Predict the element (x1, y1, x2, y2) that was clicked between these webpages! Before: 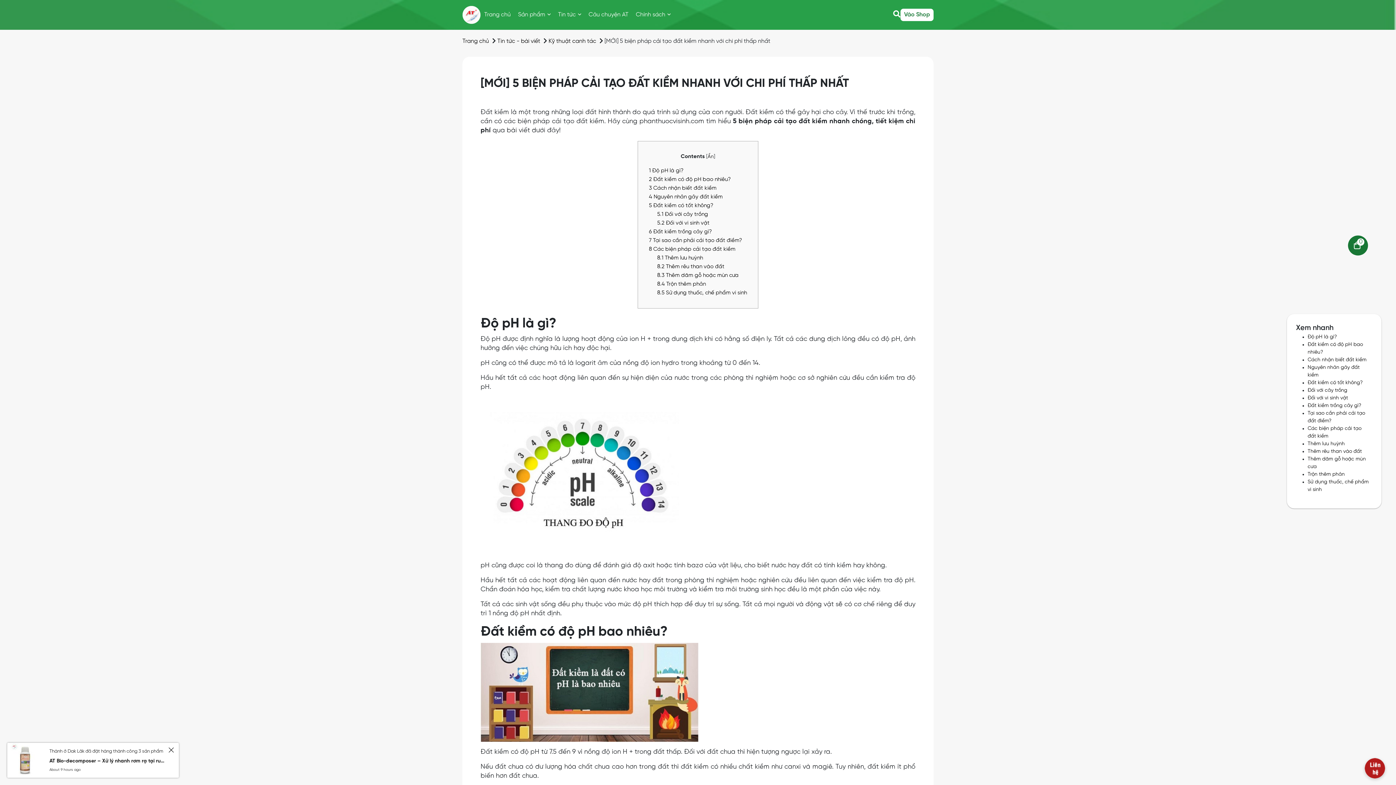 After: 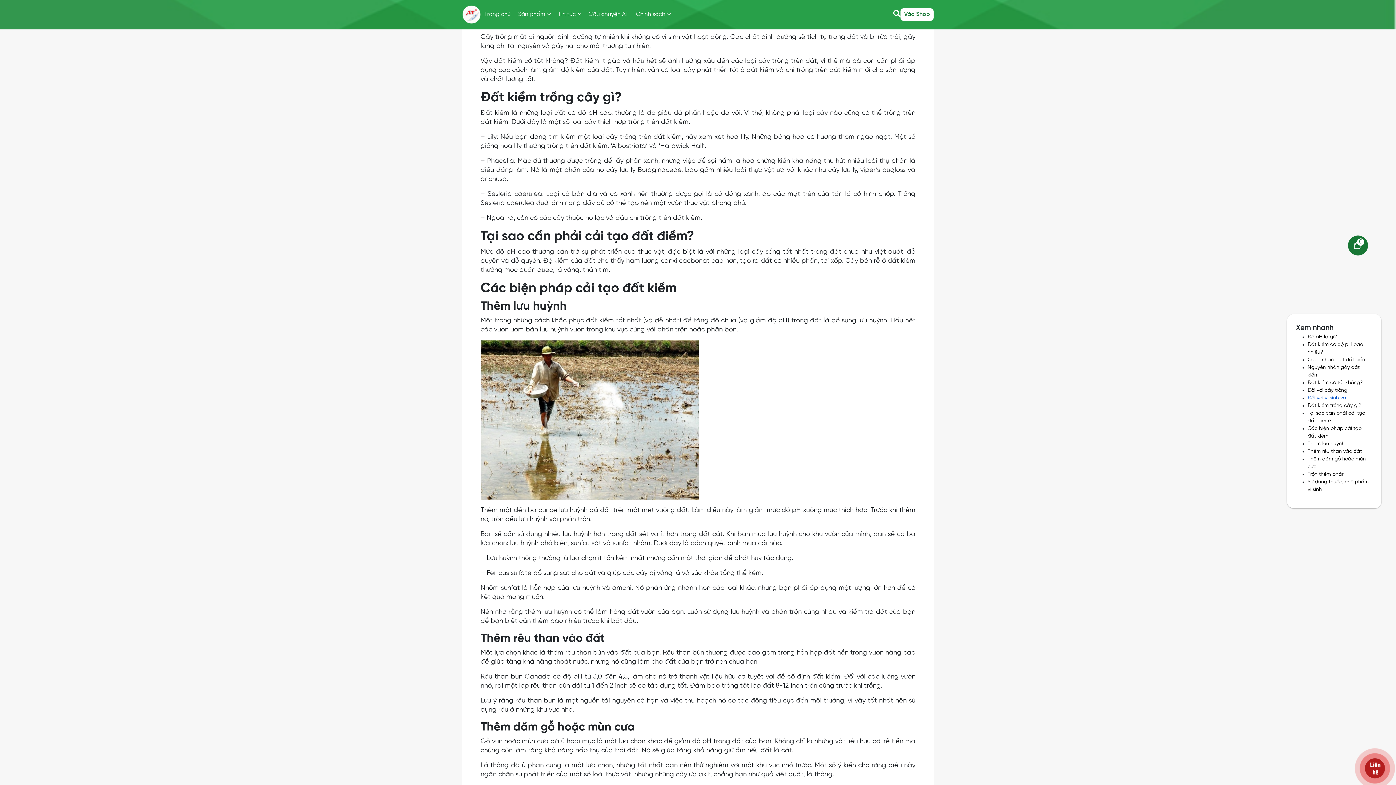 Action: label: Đối với vi sinh vật bbox: (1308, 395, 1348, 401)